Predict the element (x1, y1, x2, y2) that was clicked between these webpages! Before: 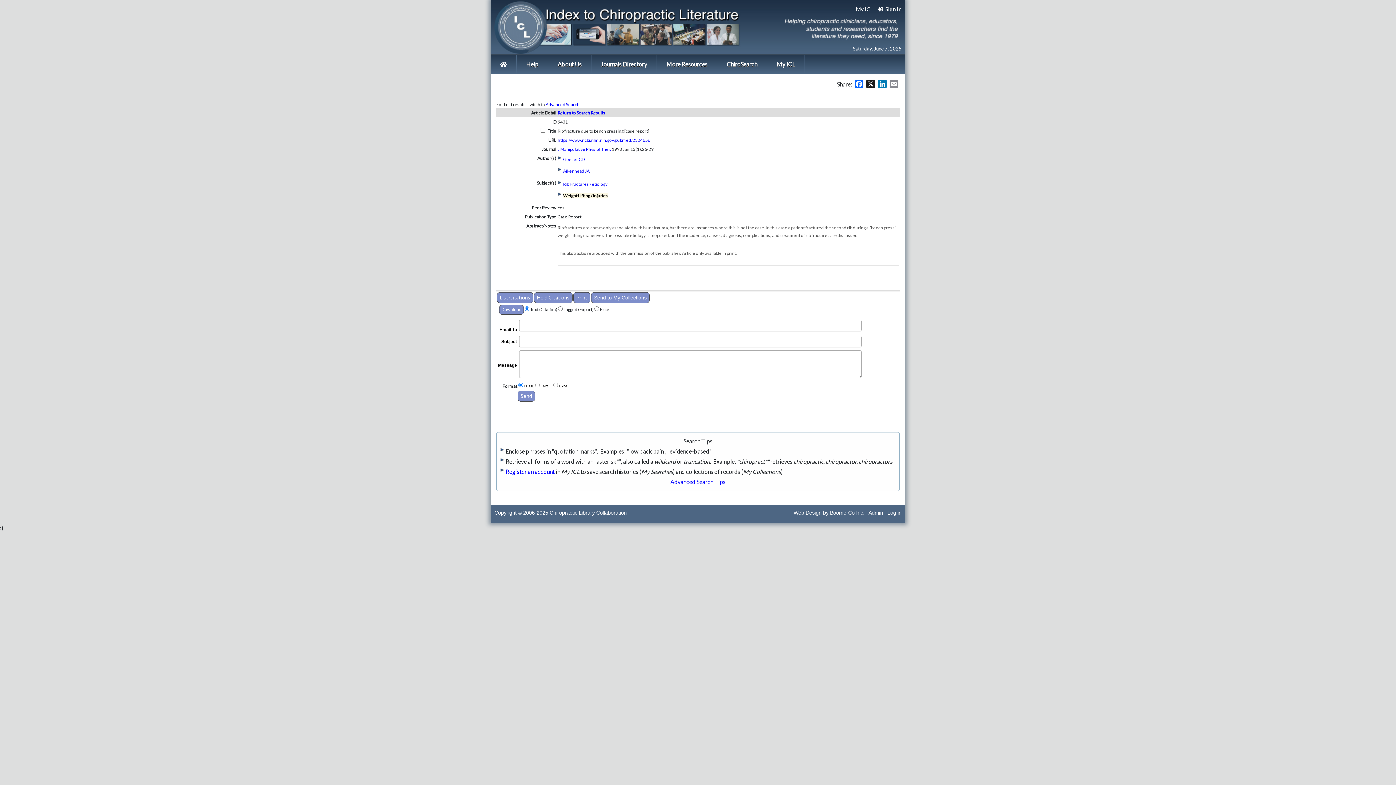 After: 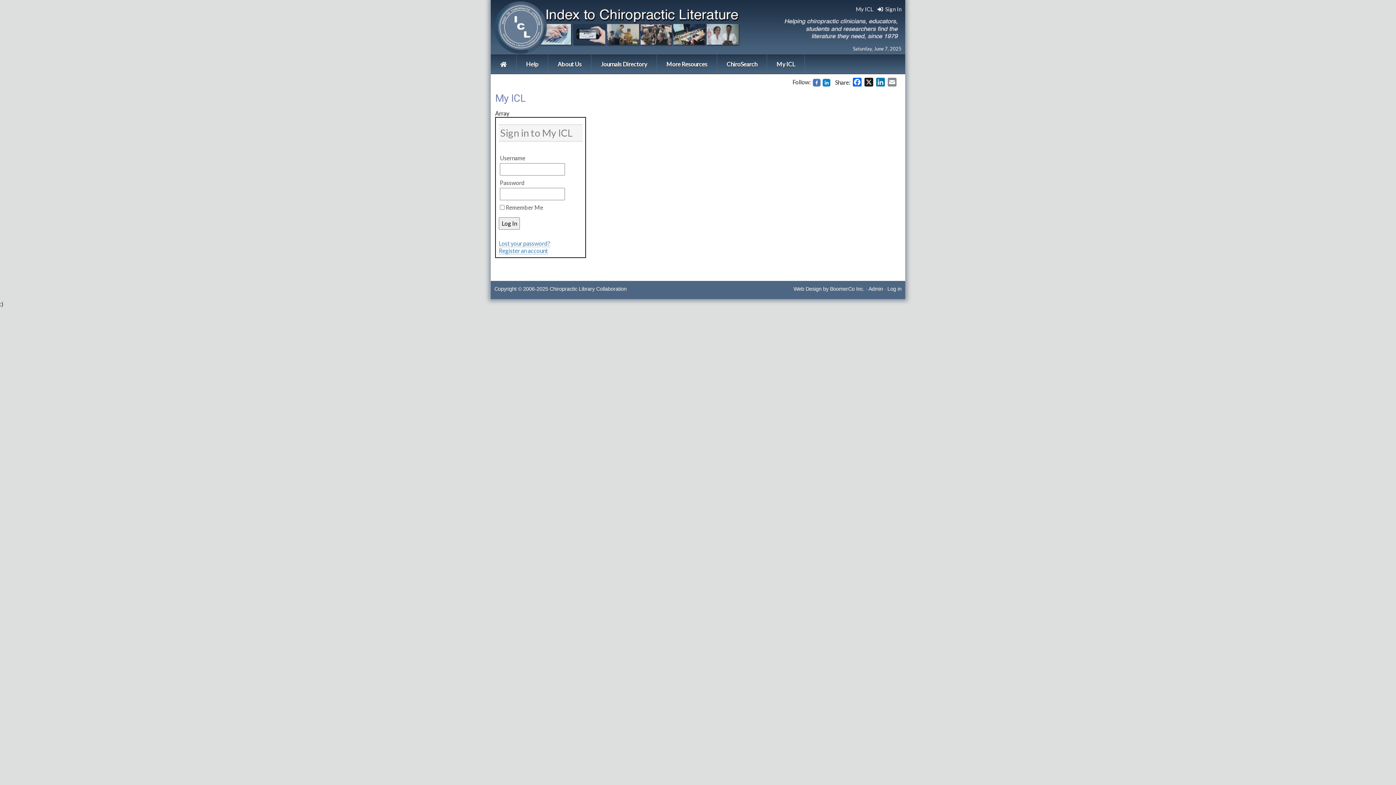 Action: bbox: (877, 5, 901, 12) label:   Sign In